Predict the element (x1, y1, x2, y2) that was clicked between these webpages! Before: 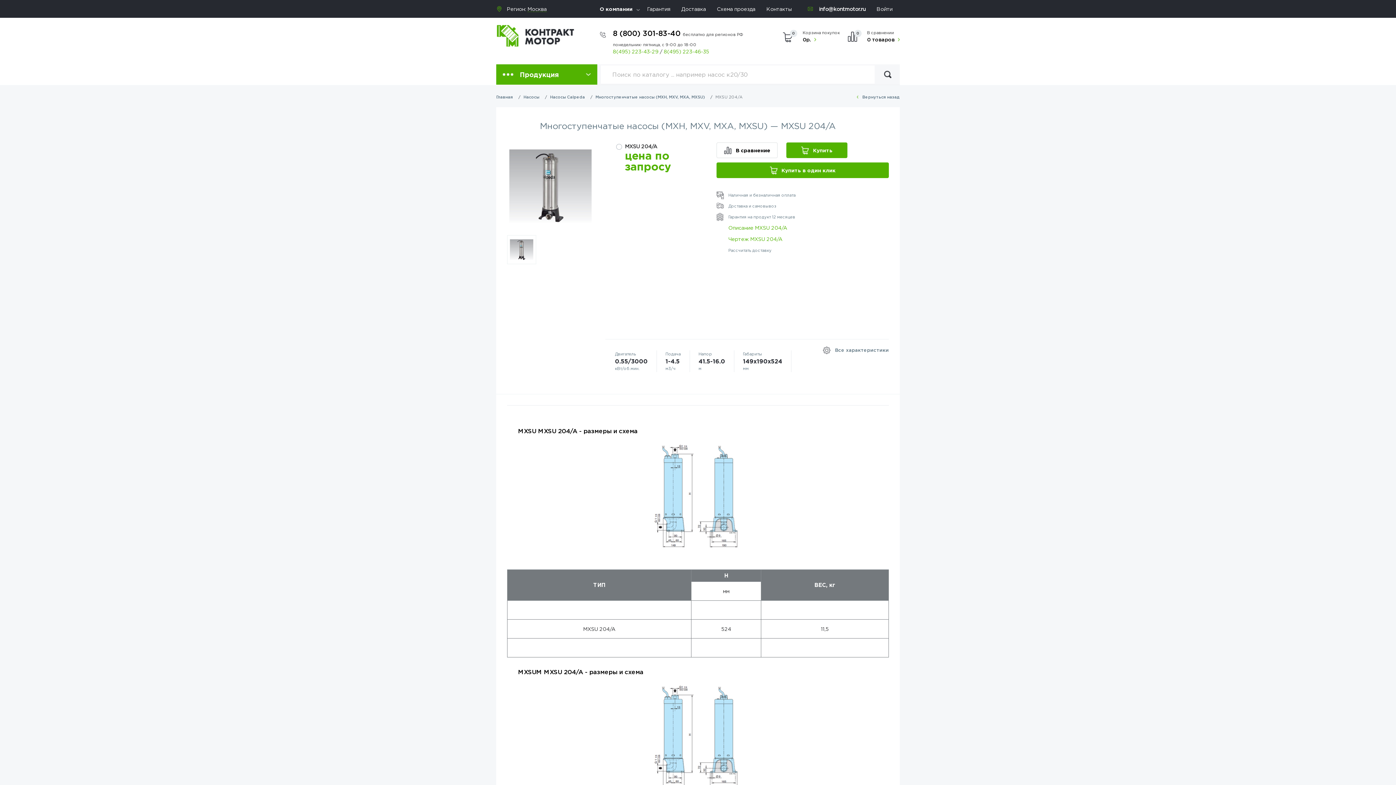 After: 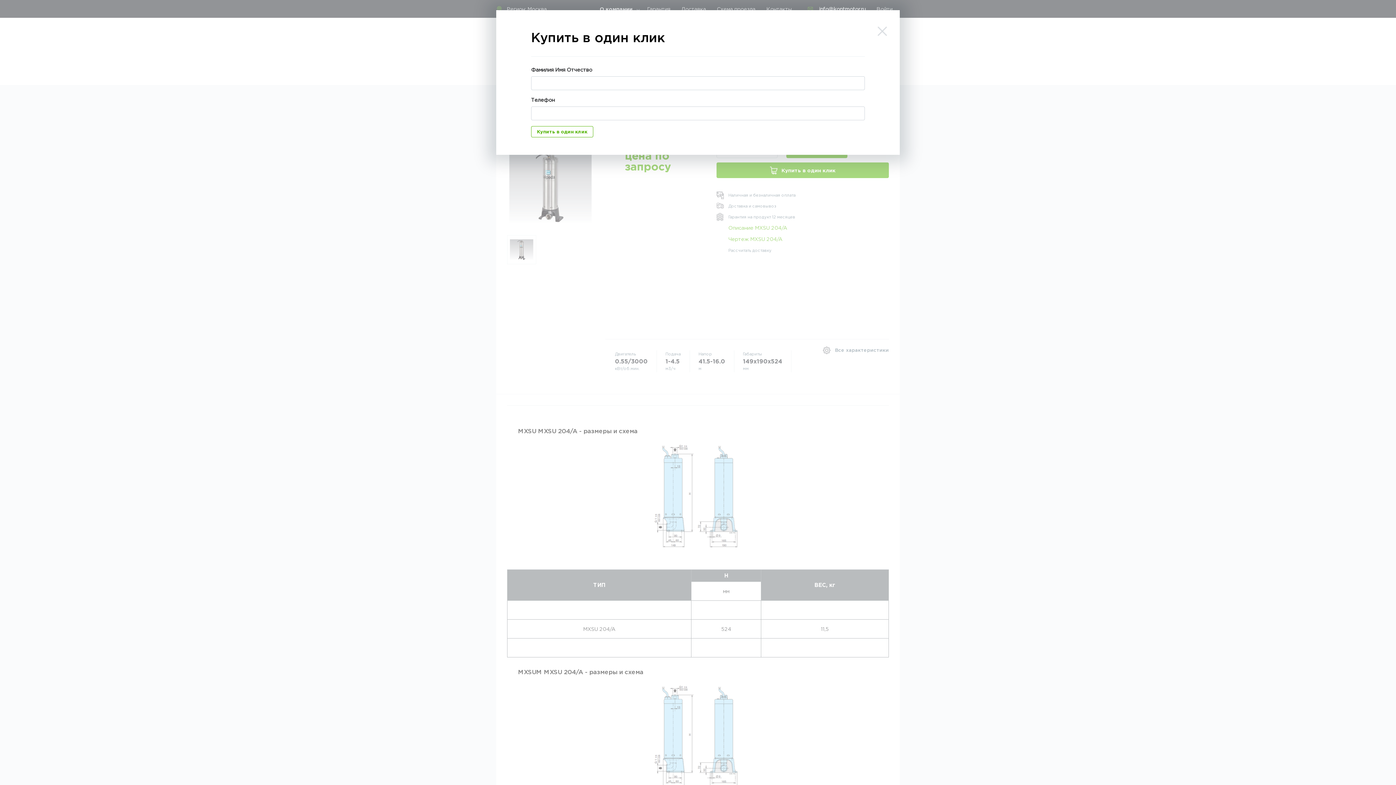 Action: label: Купить в один клик bbox: (716, 162, 889, 178)